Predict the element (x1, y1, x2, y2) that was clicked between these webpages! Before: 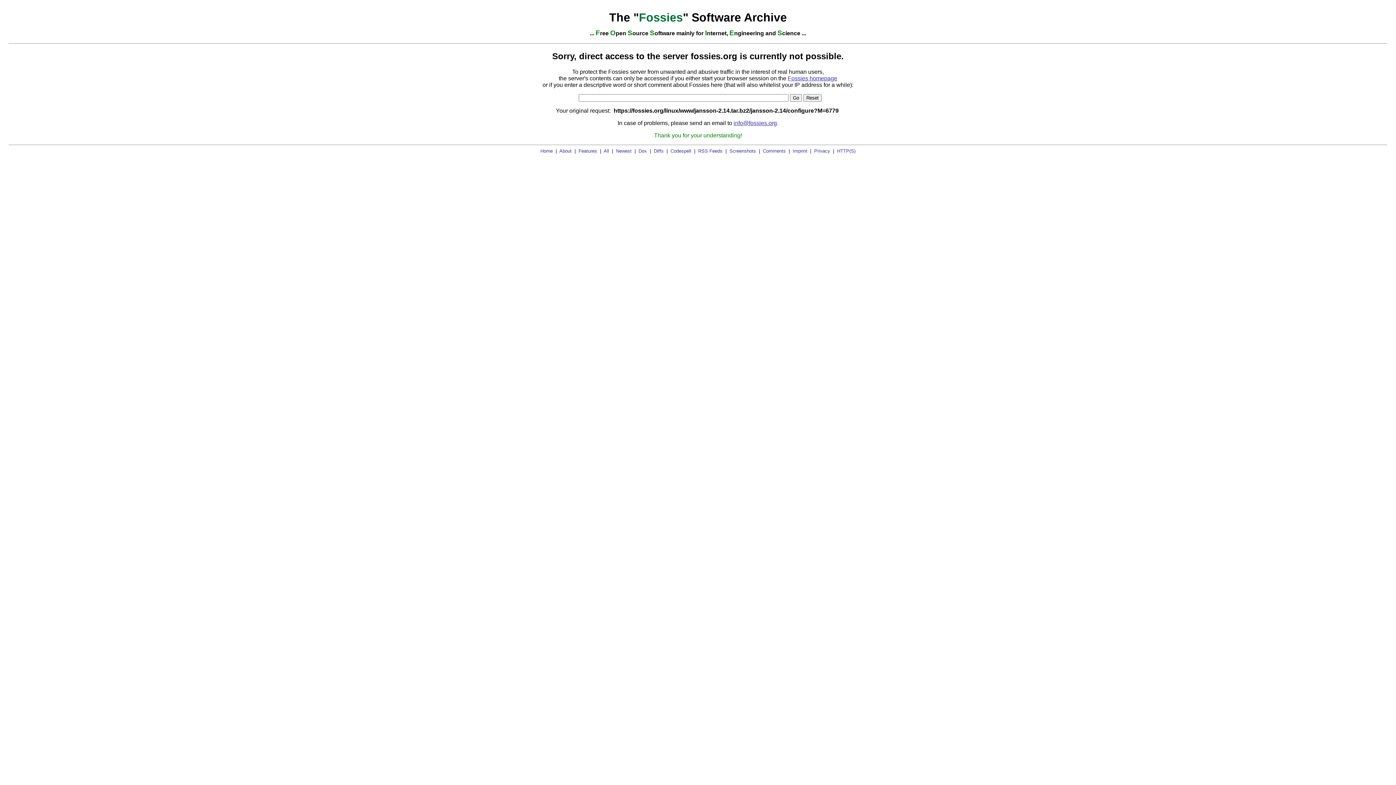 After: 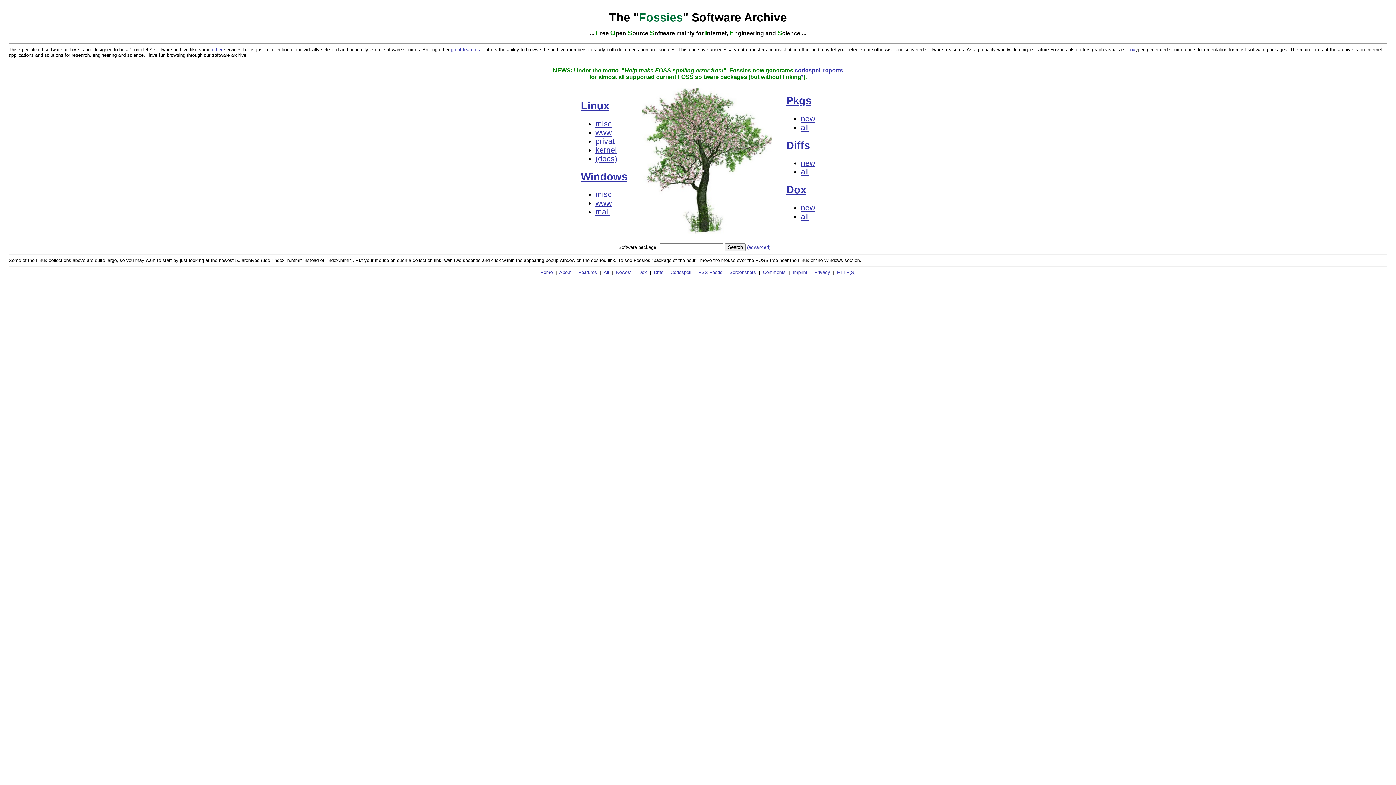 Action: label: Fossies bbox: (639, 10, 683, 24)